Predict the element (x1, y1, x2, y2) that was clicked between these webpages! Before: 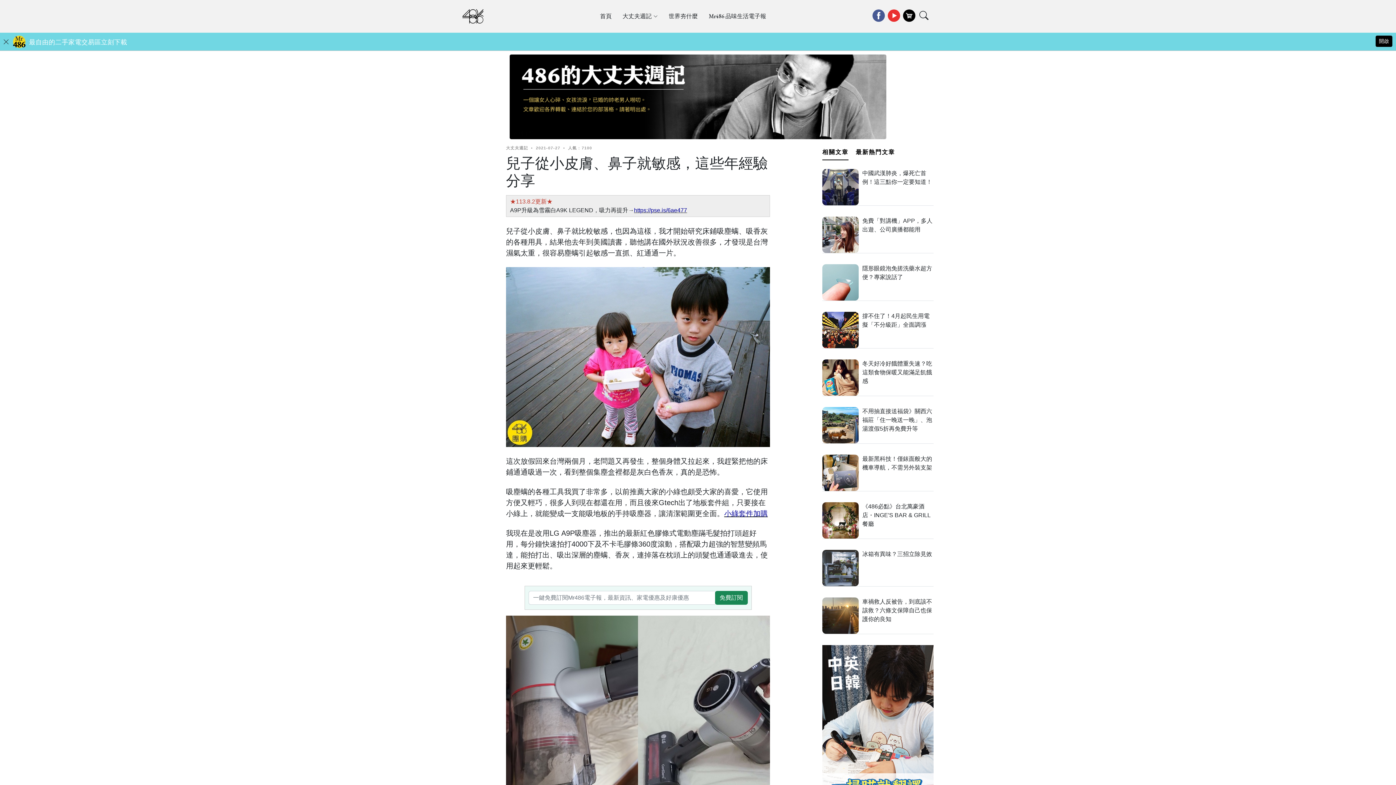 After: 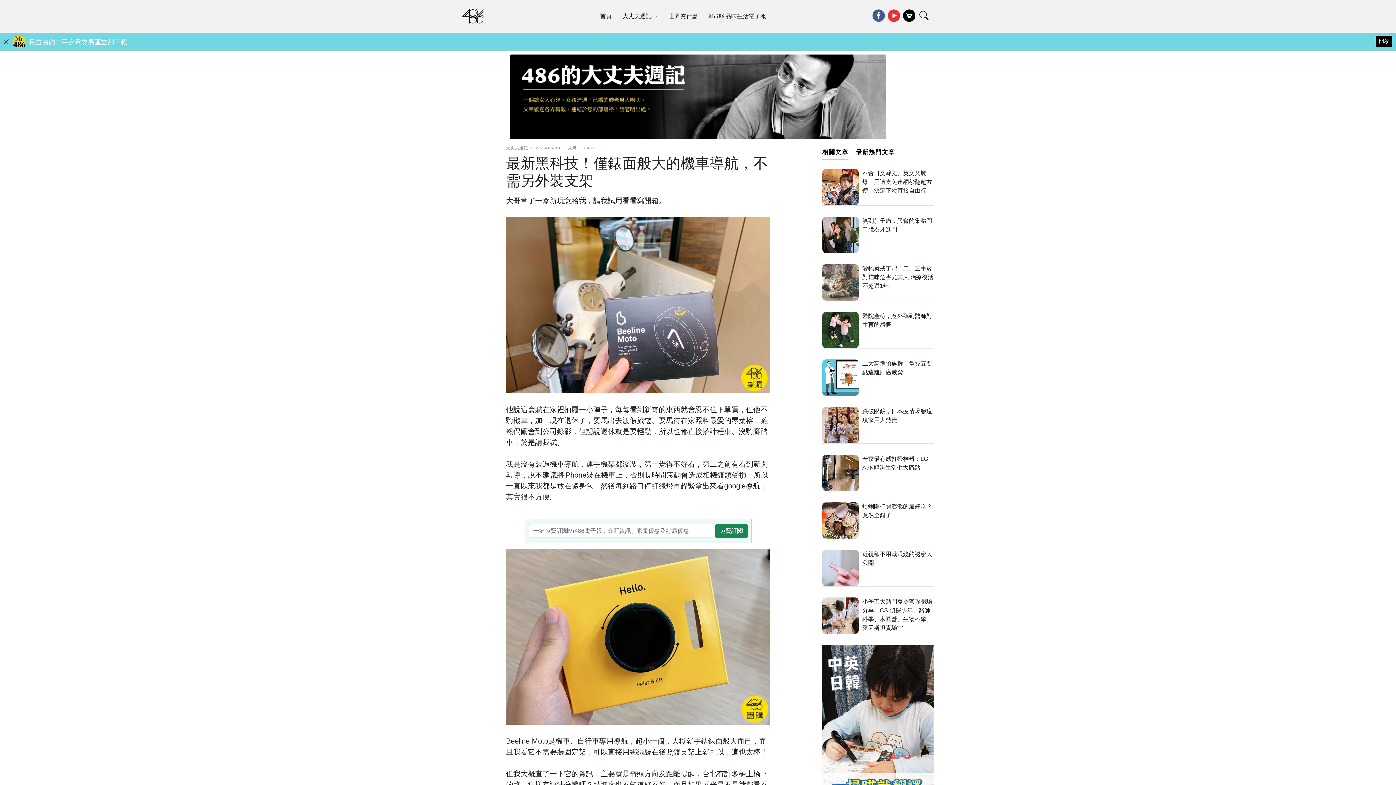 Action: label: 最新黑科技！僅錶面般大的機車導航，不需另外裝支架 bbox: (822, 455, 933, 491)